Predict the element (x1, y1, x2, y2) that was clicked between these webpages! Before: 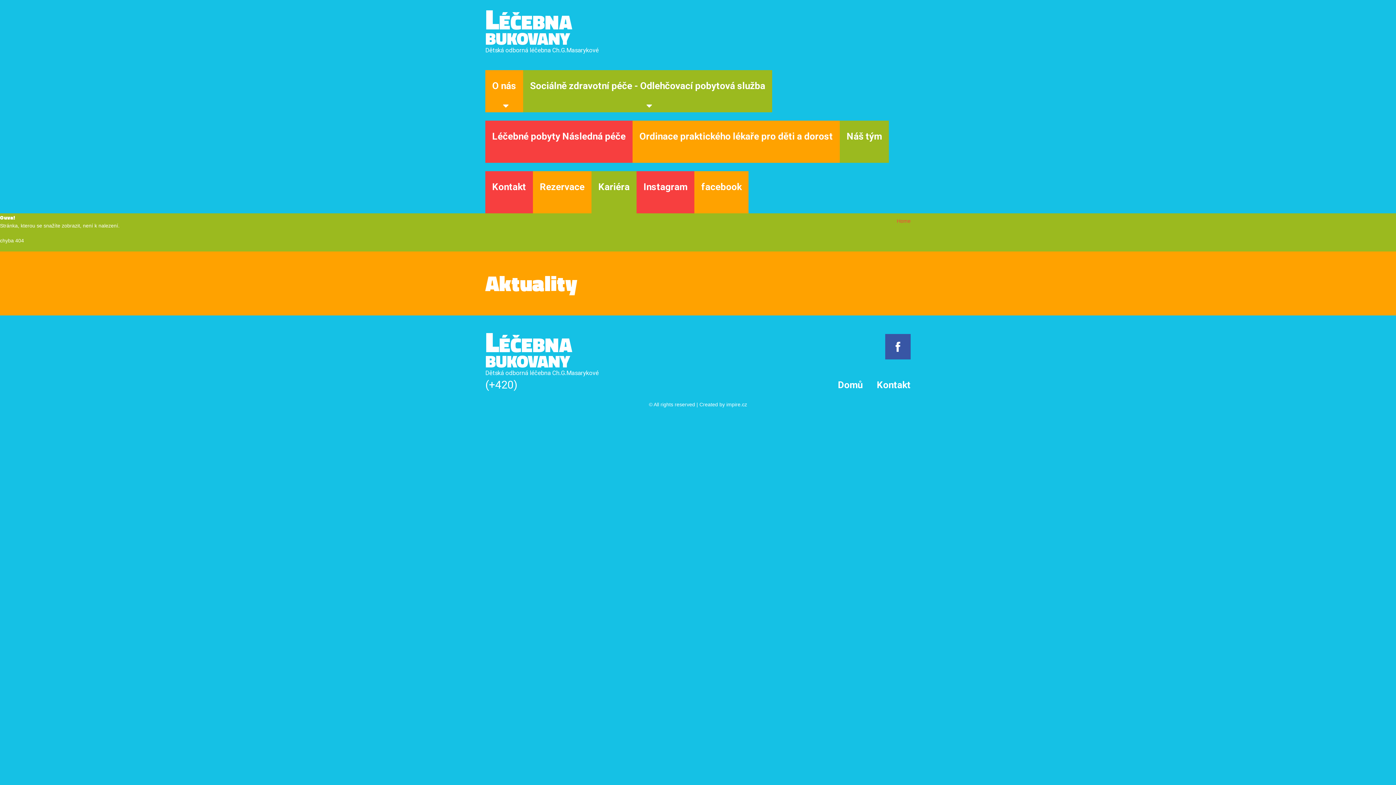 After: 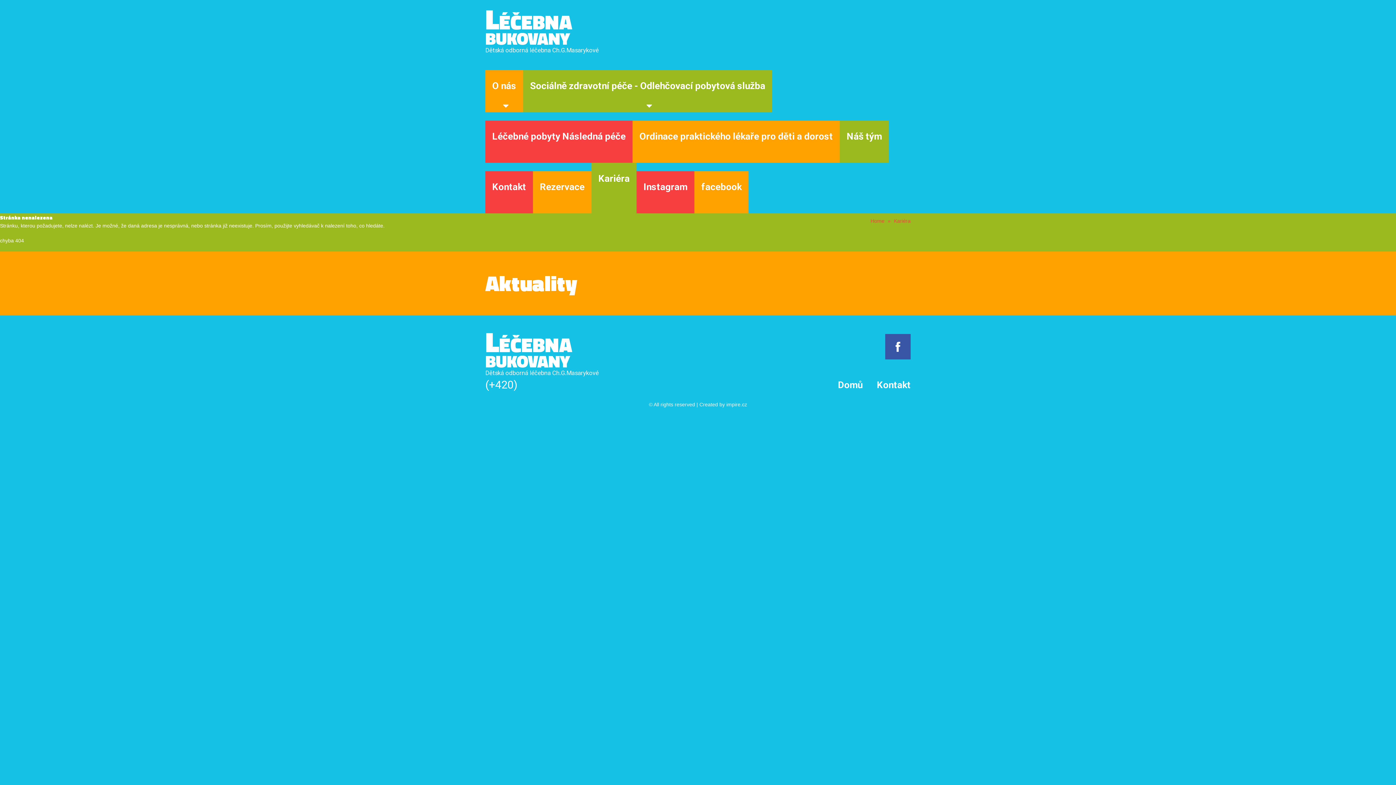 Action: label: Kariéra bbox: (591, 171, 636, 213)